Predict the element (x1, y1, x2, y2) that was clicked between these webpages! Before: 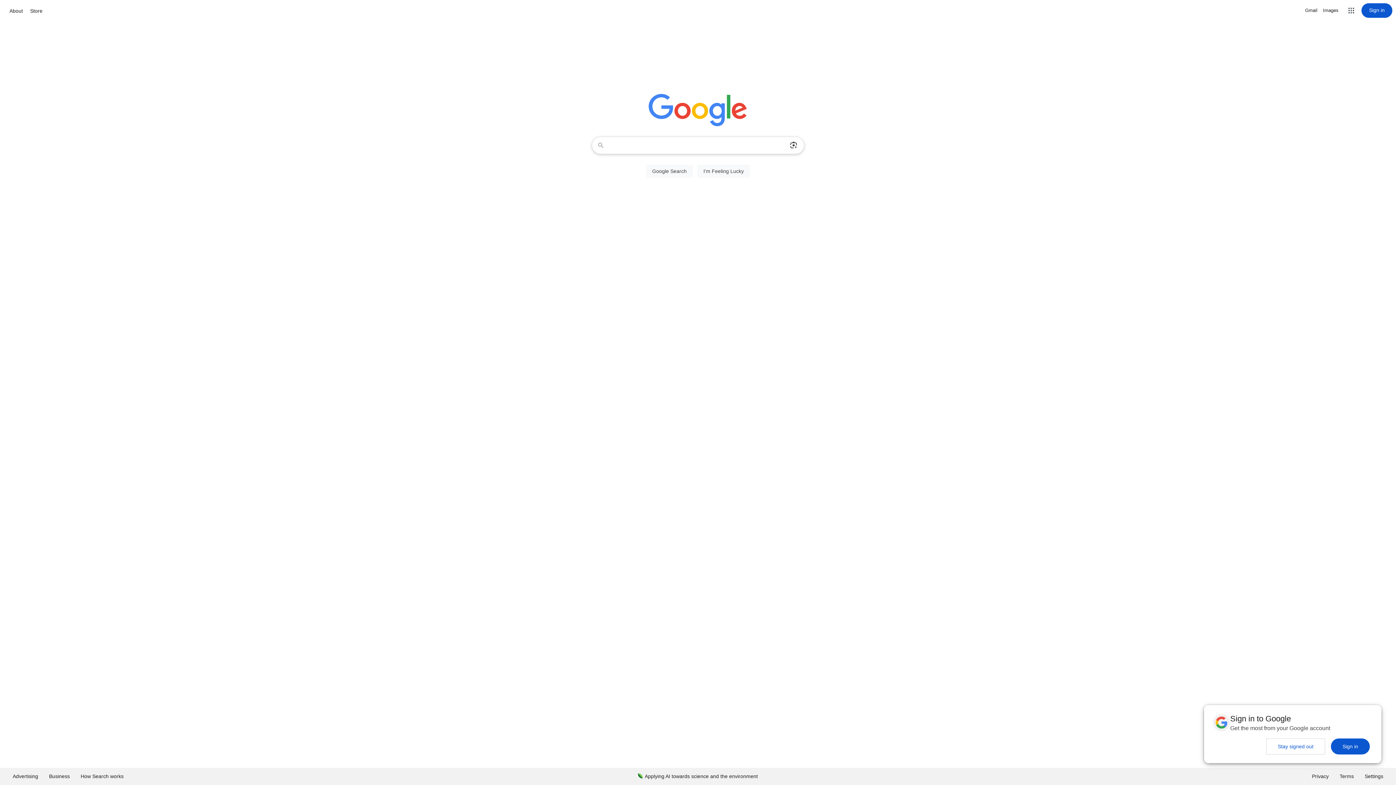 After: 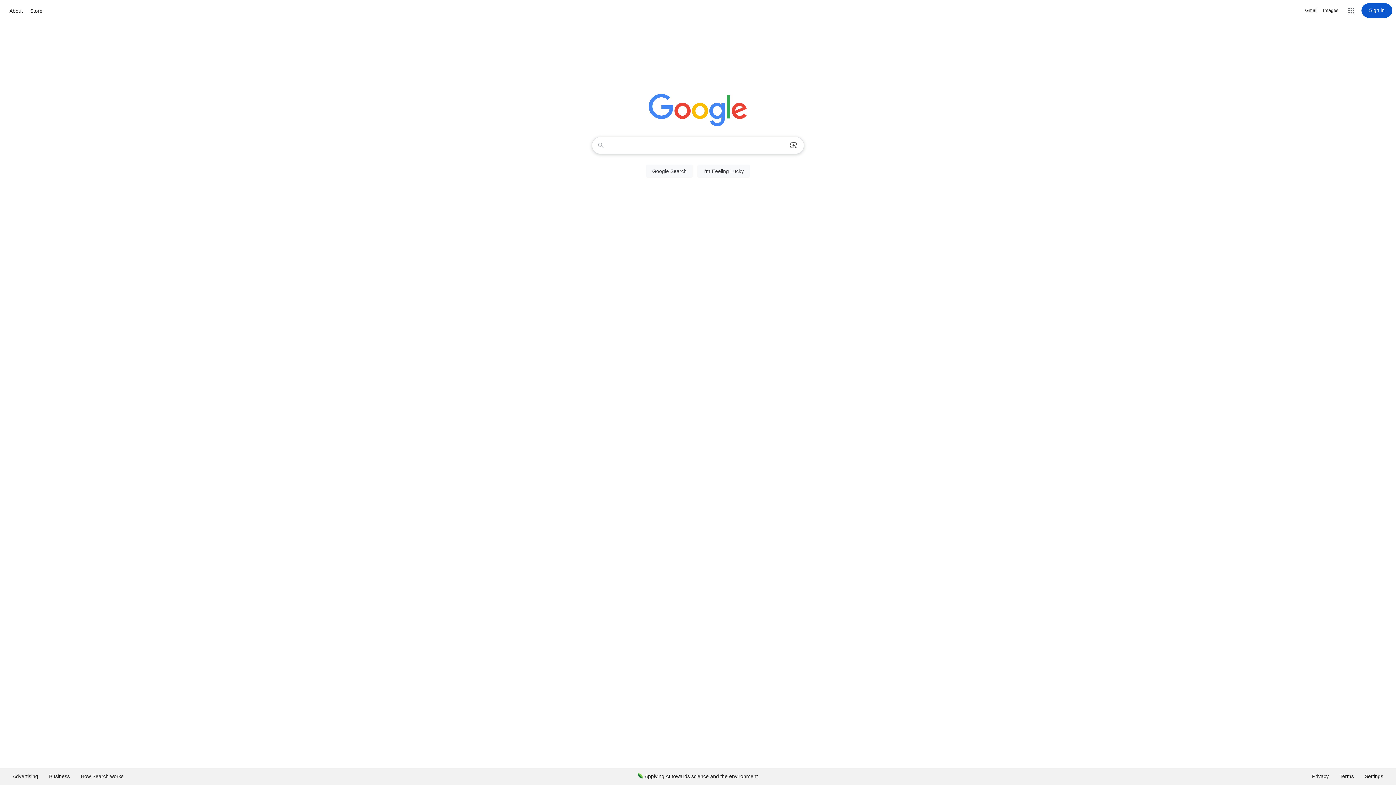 Action: label: Sign in bbox: (1331, 738, 1370, 754)